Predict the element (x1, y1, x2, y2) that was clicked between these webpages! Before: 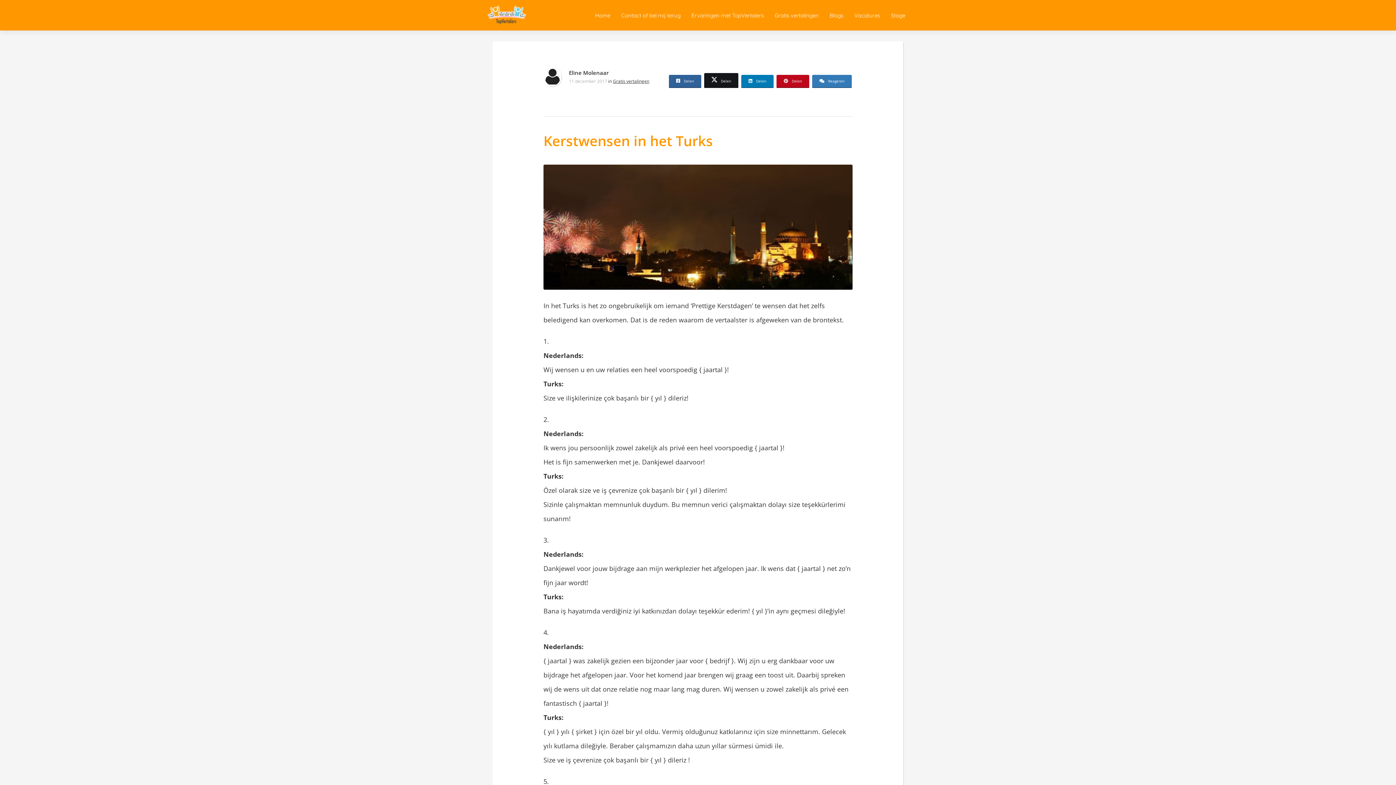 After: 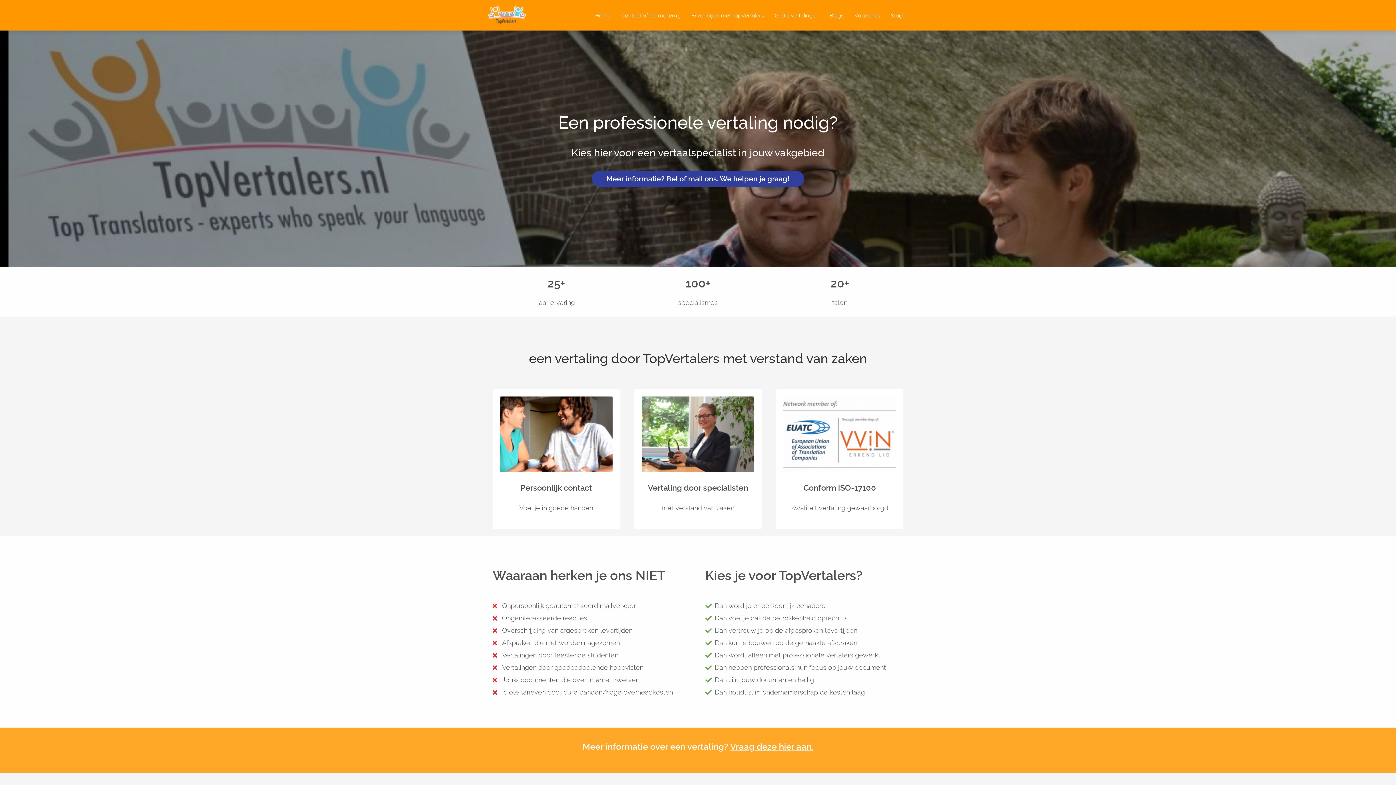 Action: bbox: (485, 4, 528, 26)